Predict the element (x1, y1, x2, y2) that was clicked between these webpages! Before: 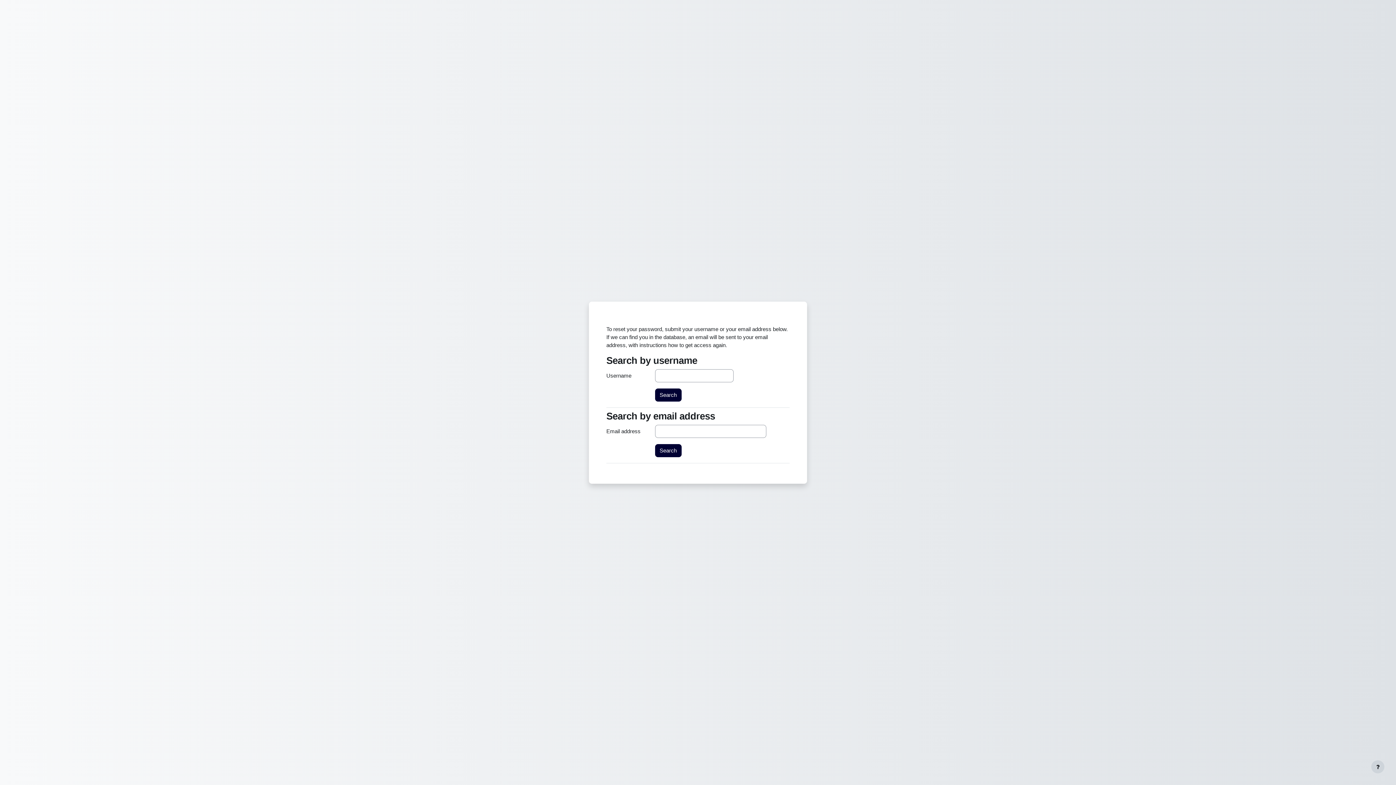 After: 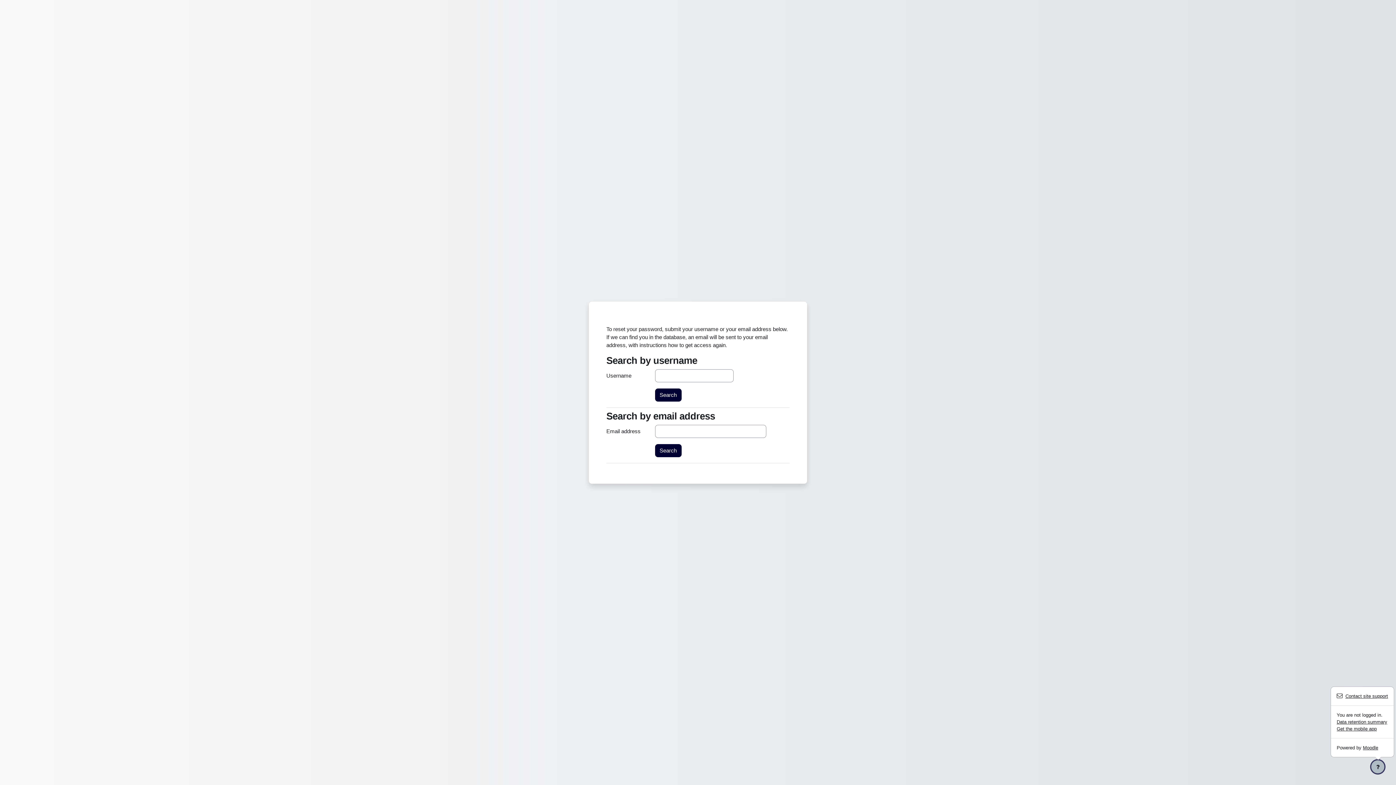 Action: label: Show footer bbox: (1371, 760, 1384, 773)